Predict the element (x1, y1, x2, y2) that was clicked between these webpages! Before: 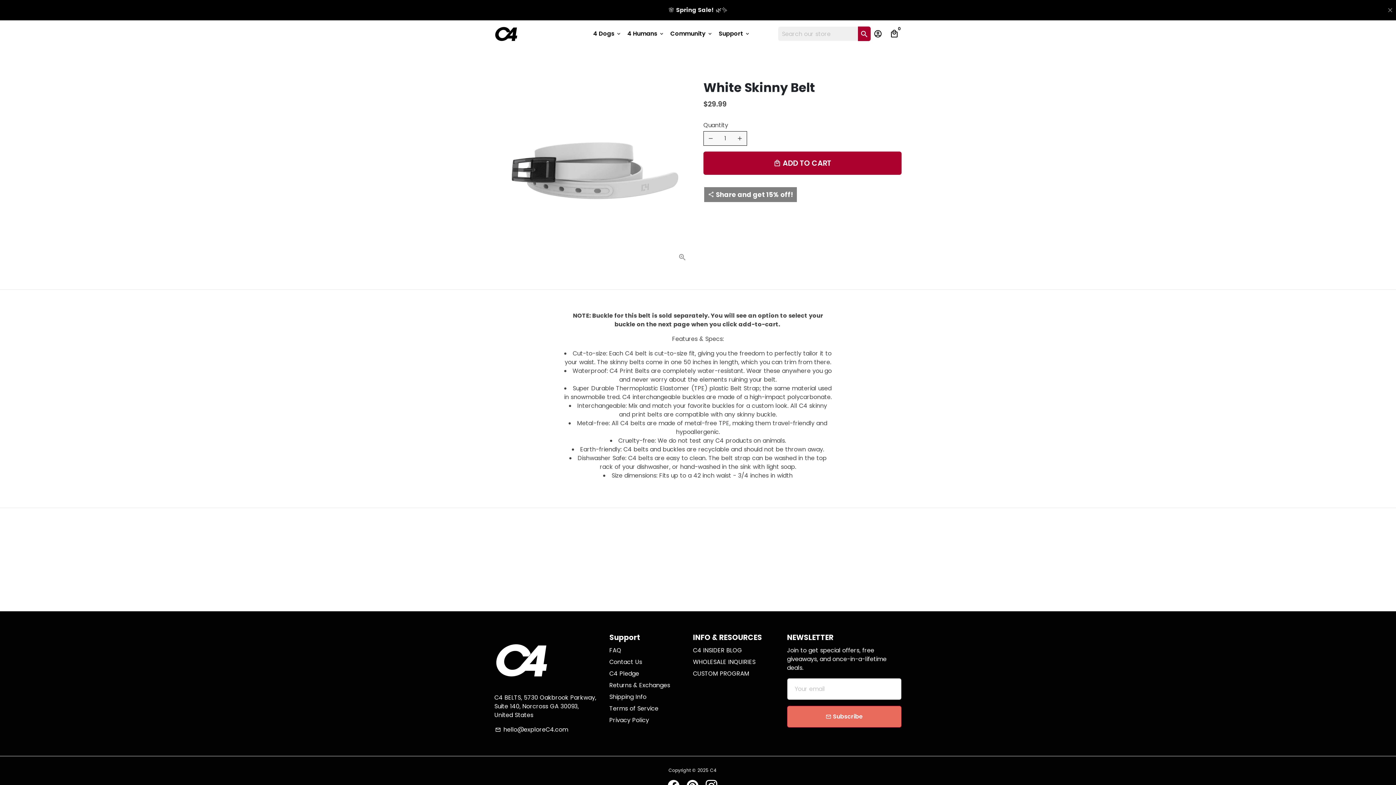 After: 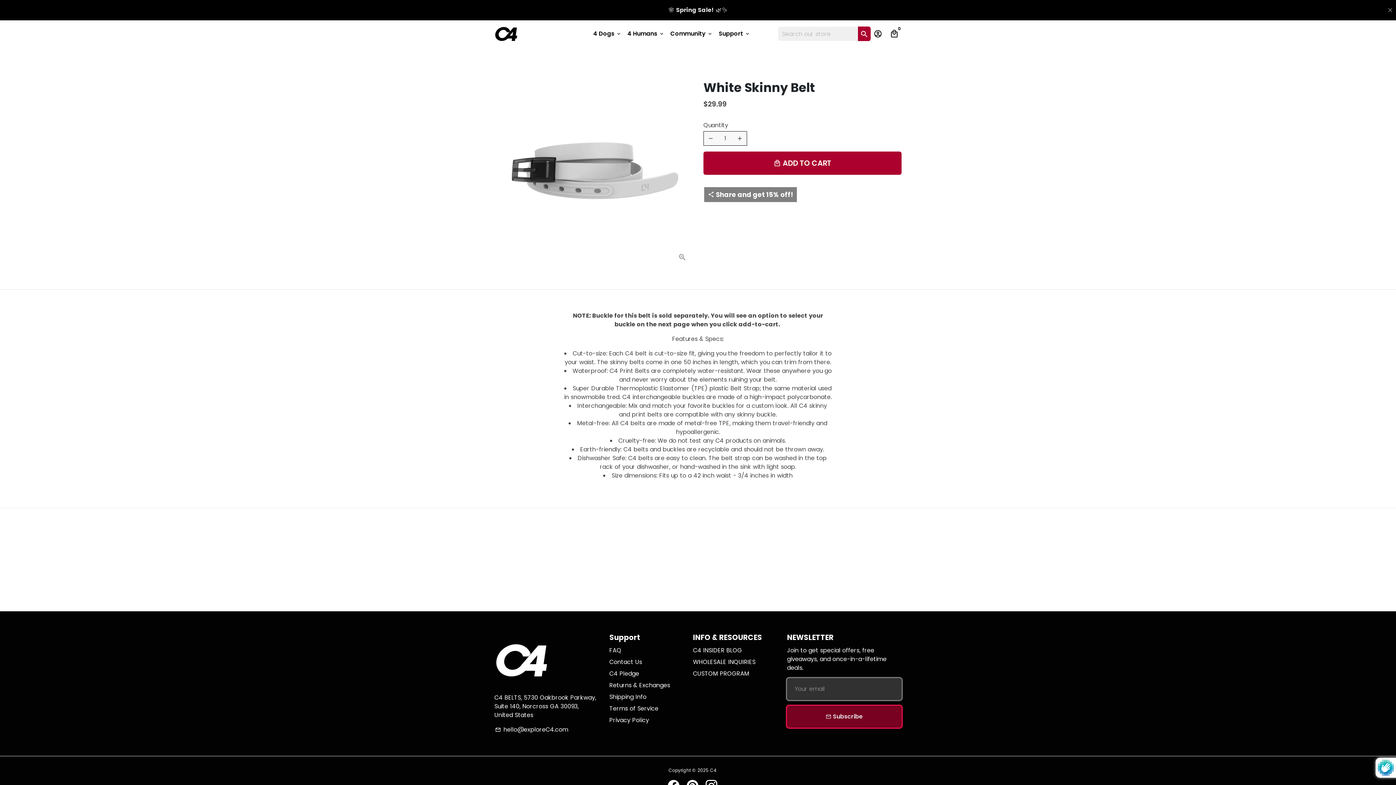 Action: label: email Subscribe bbox: (787, 706, 901, 728)